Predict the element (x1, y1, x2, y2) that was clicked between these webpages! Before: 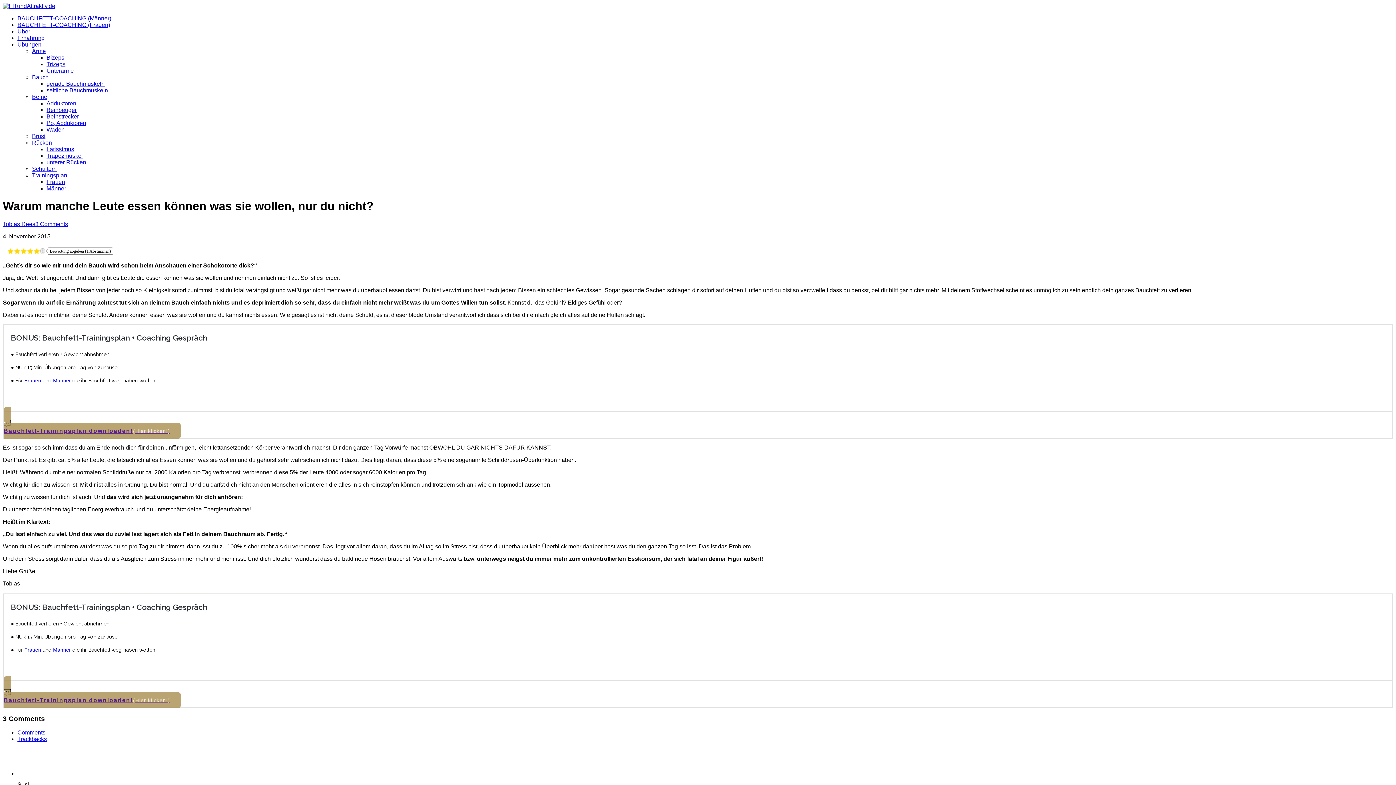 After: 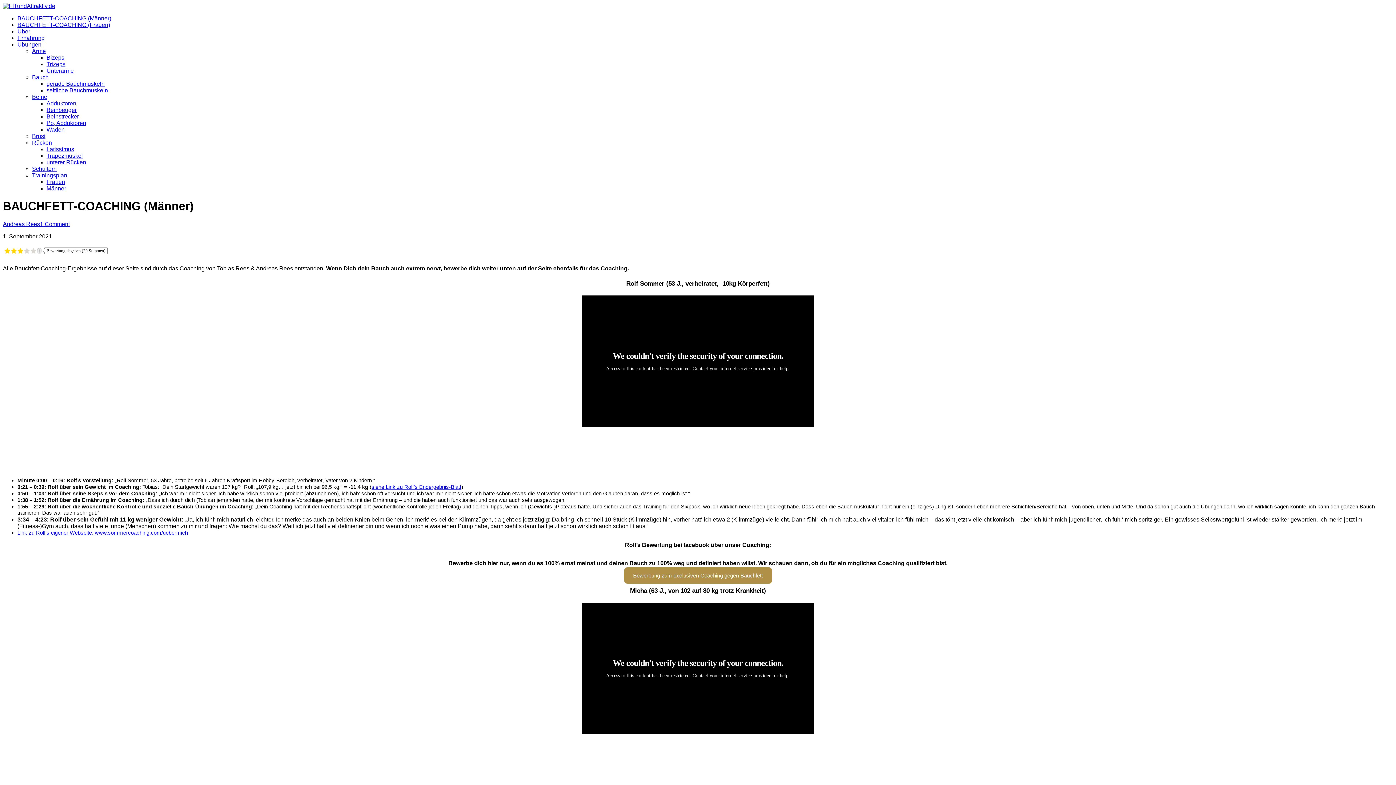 Action: label: BAUCHFETT-COACHING (Männer) bbox: (17, 15, 111, 21)